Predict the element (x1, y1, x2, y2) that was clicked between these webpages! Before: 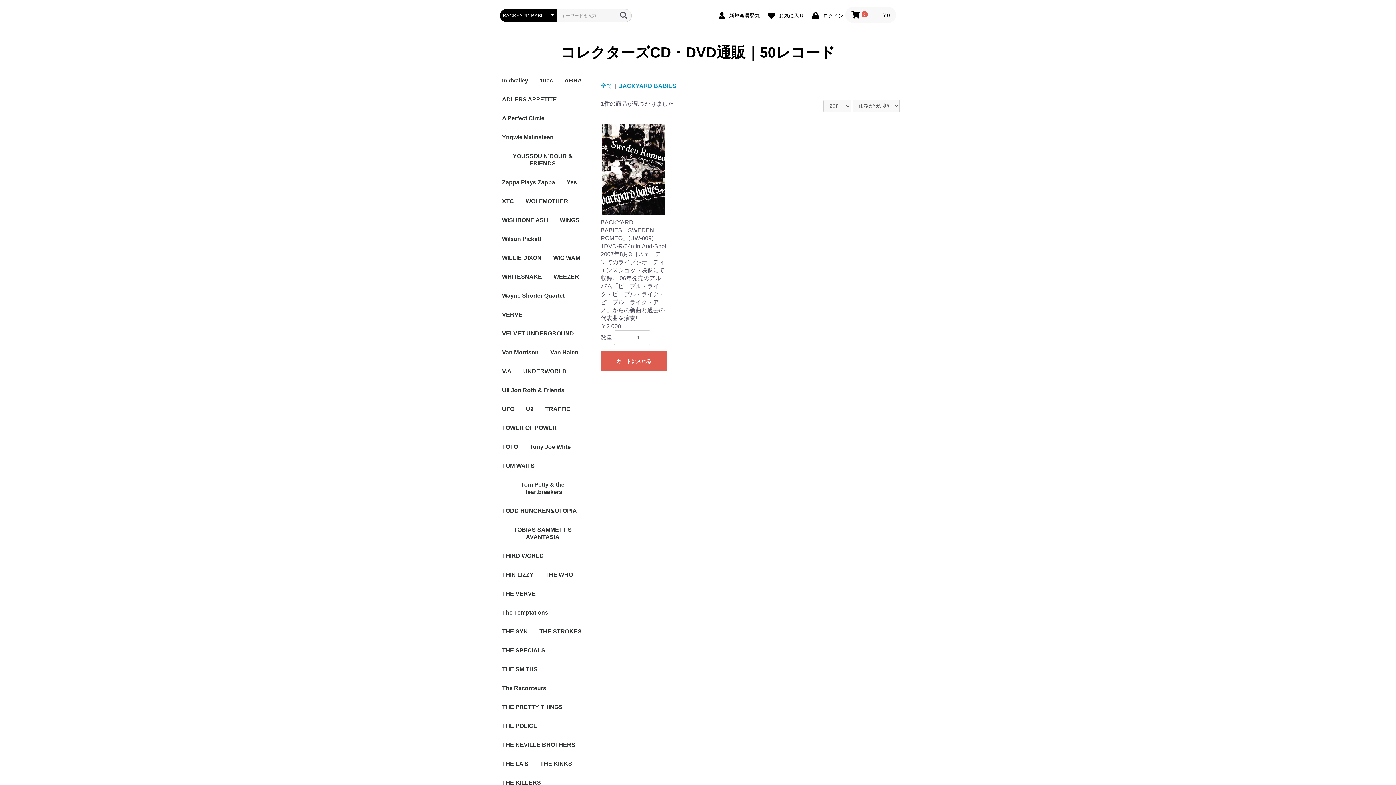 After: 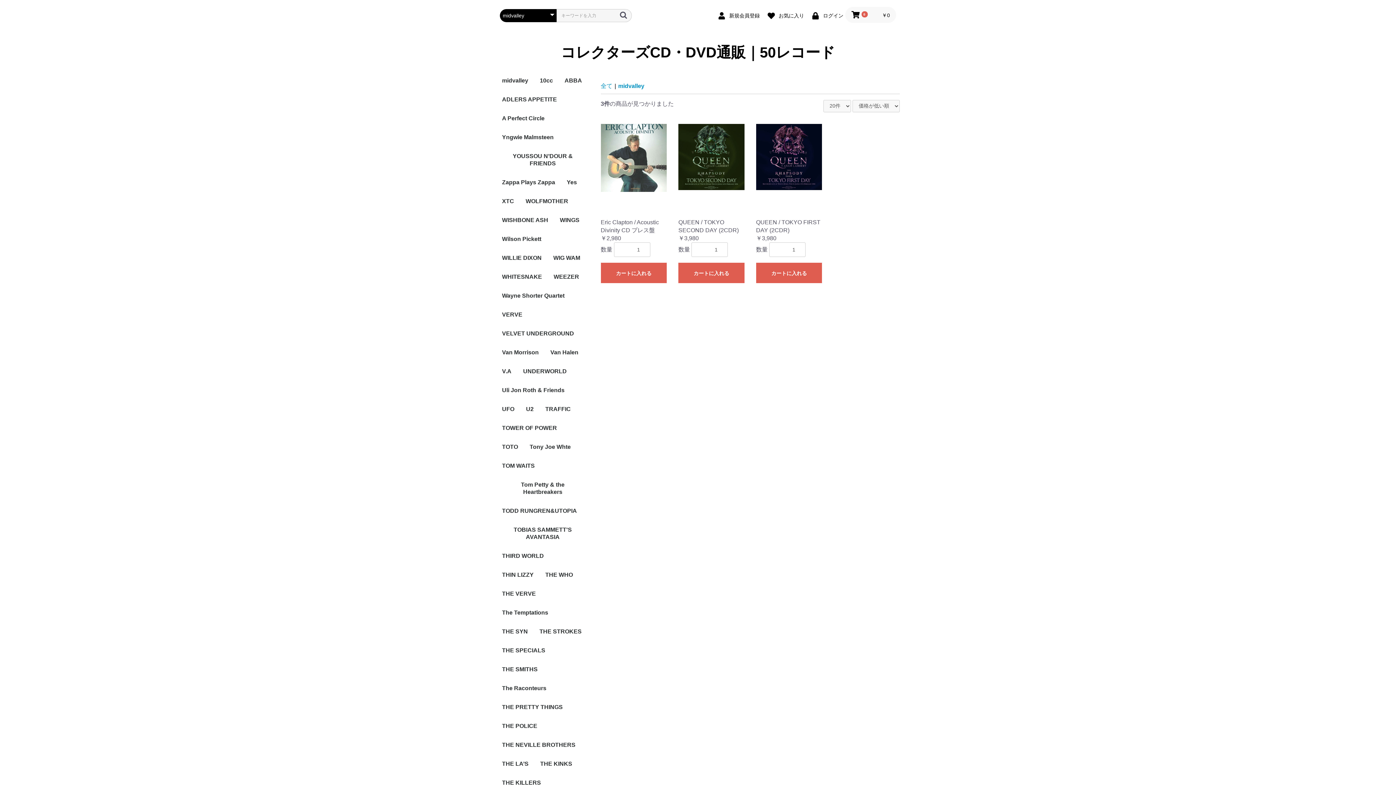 Action: label: midvalley bbox: (496, 71, 534, 90)